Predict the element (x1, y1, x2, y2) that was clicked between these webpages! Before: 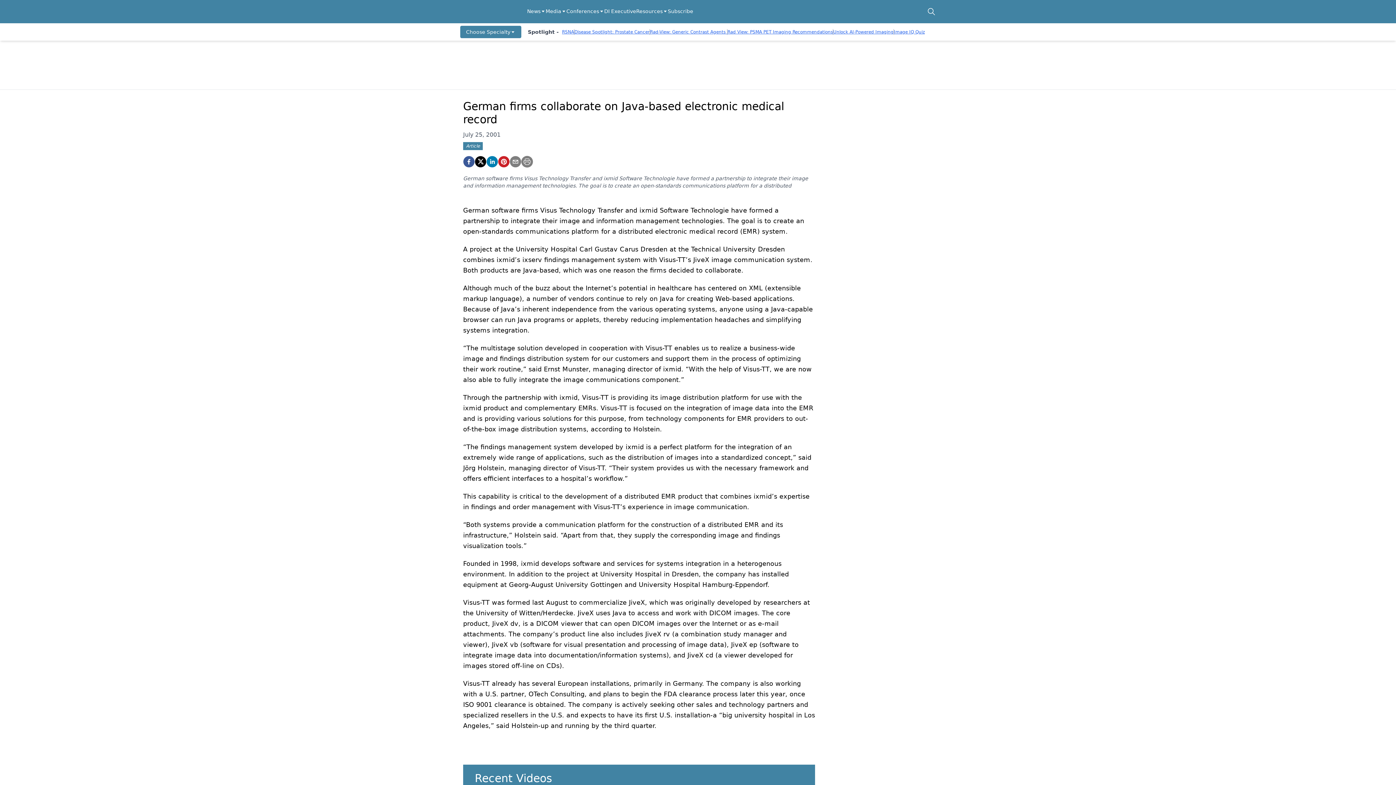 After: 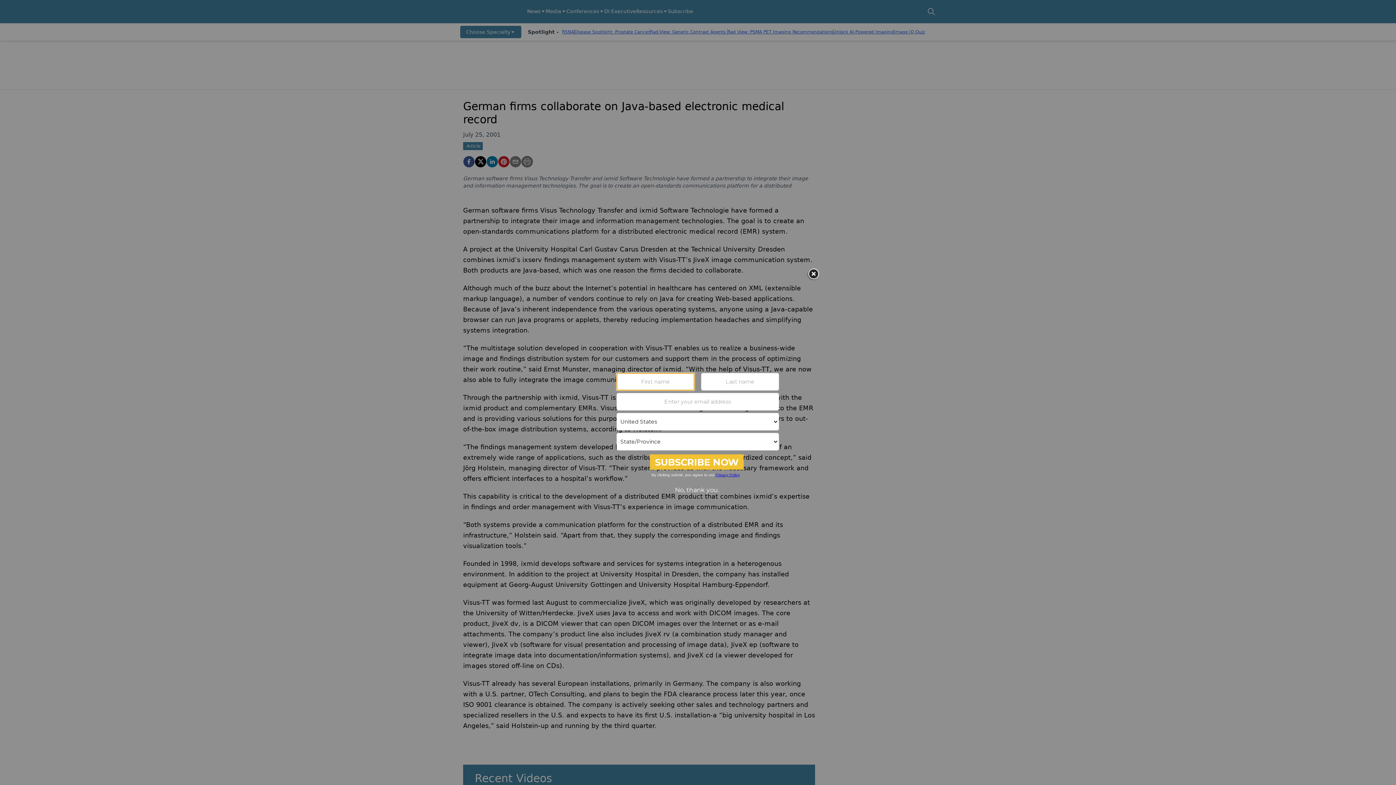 Action: bbox: (566, 7, 604, 15) label: Conferences